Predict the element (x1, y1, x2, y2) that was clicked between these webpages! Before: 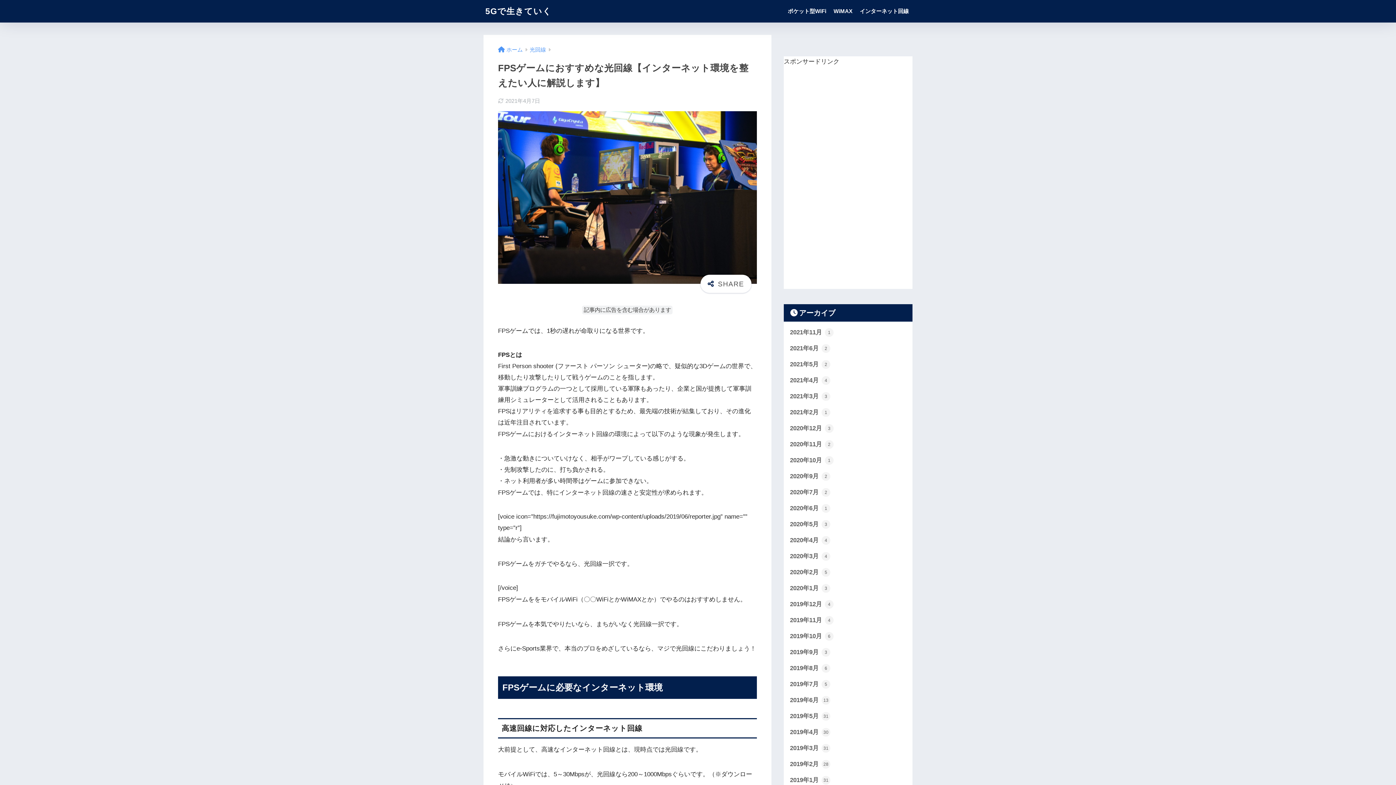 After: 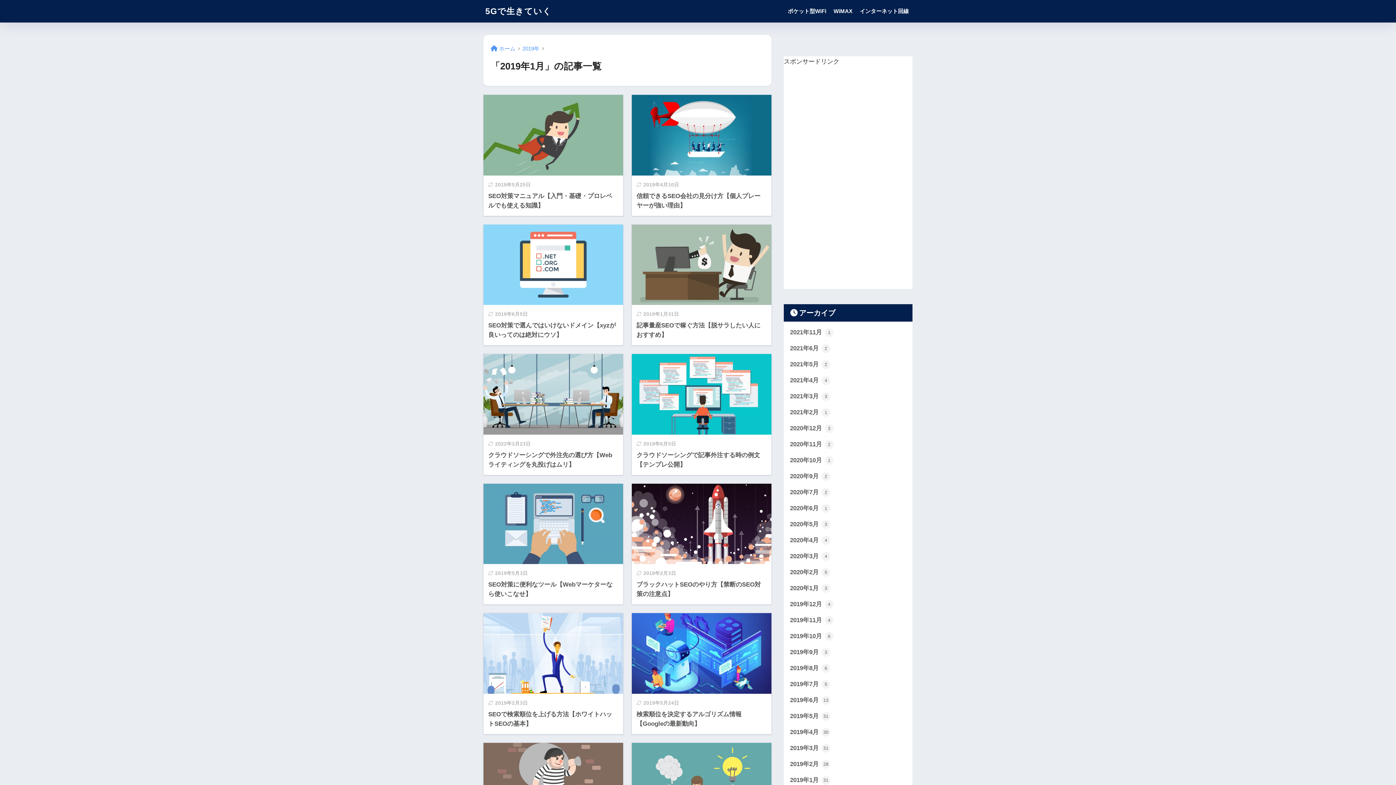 Action: bbox: (787, 772, 909, 788) label: 2019年1月 31